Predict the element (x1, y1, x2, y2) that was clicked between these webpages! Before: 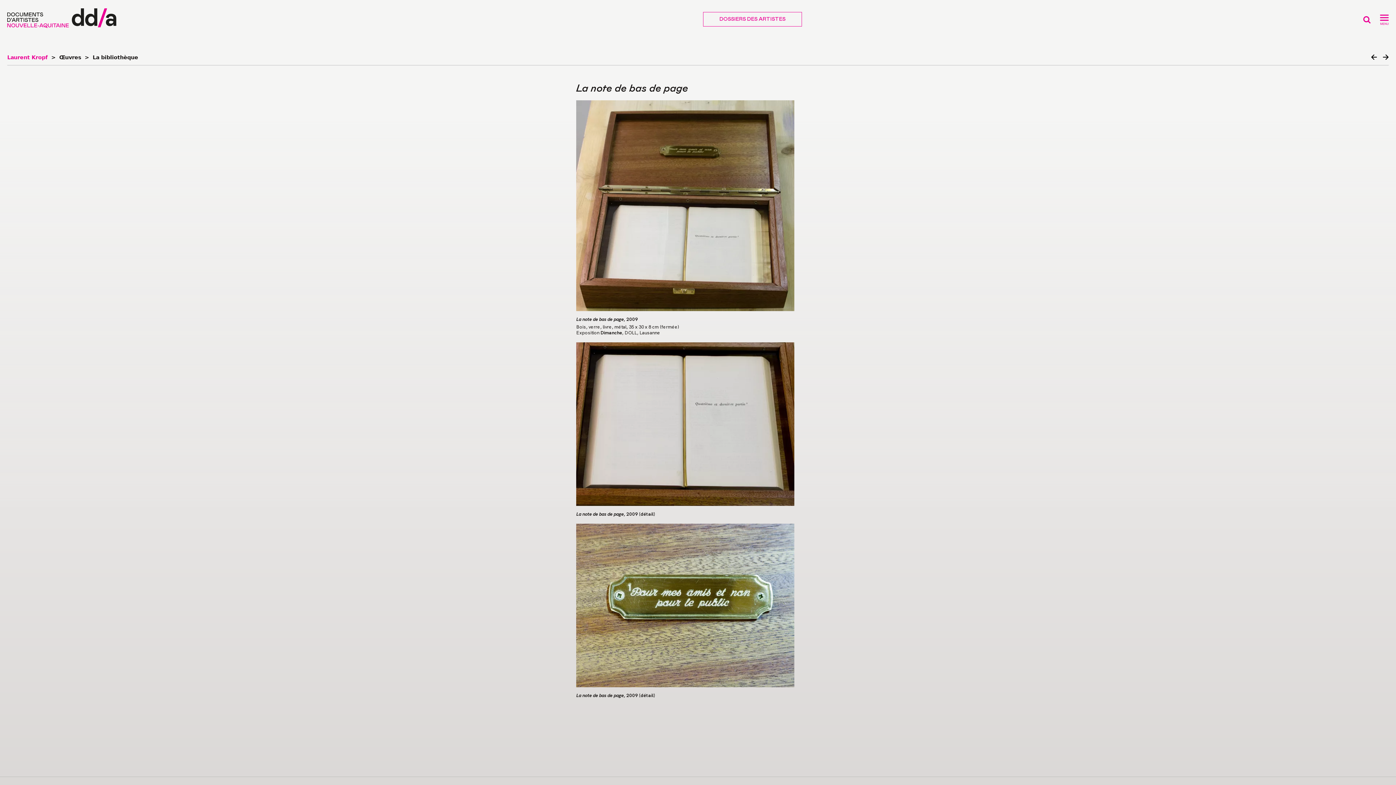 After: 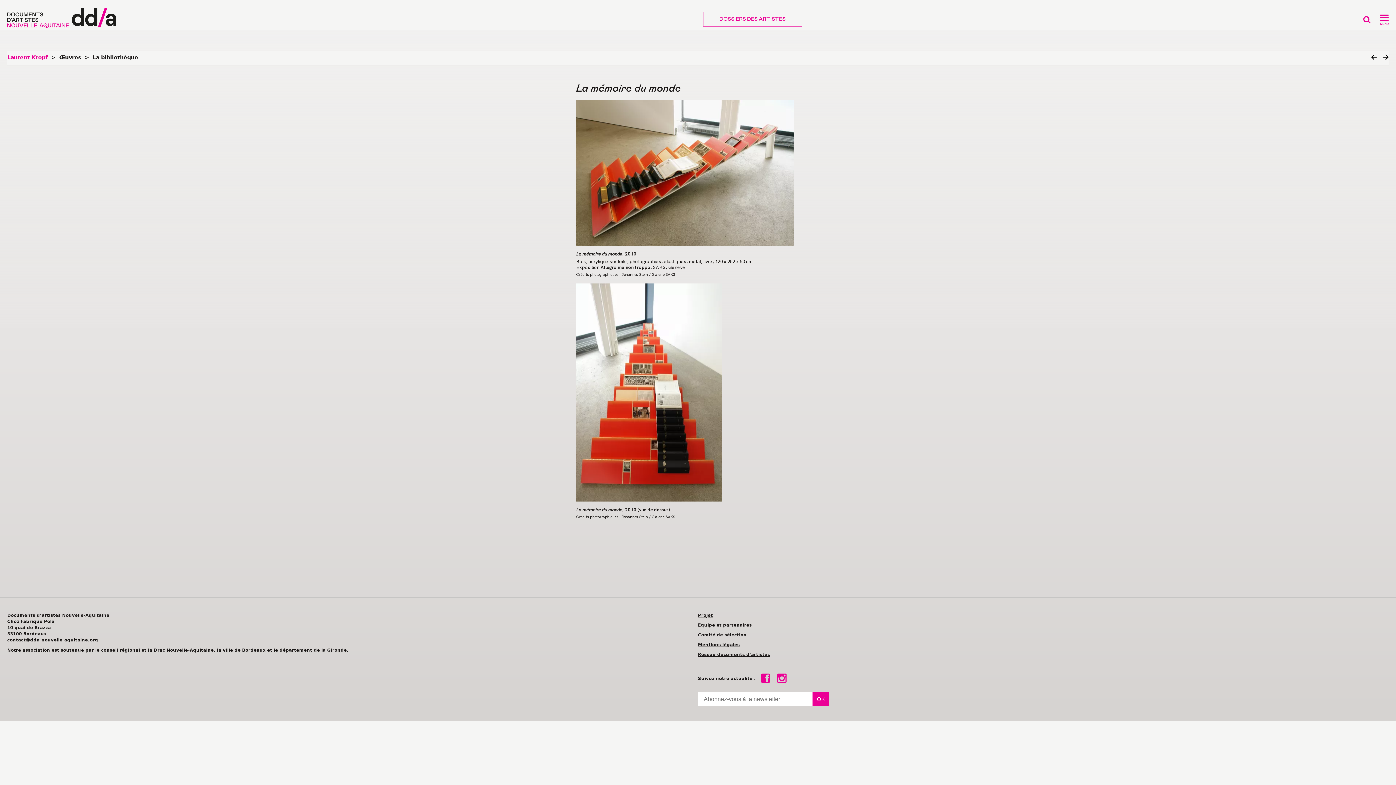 Action: bbox: (1371, 54, 1377, 61)